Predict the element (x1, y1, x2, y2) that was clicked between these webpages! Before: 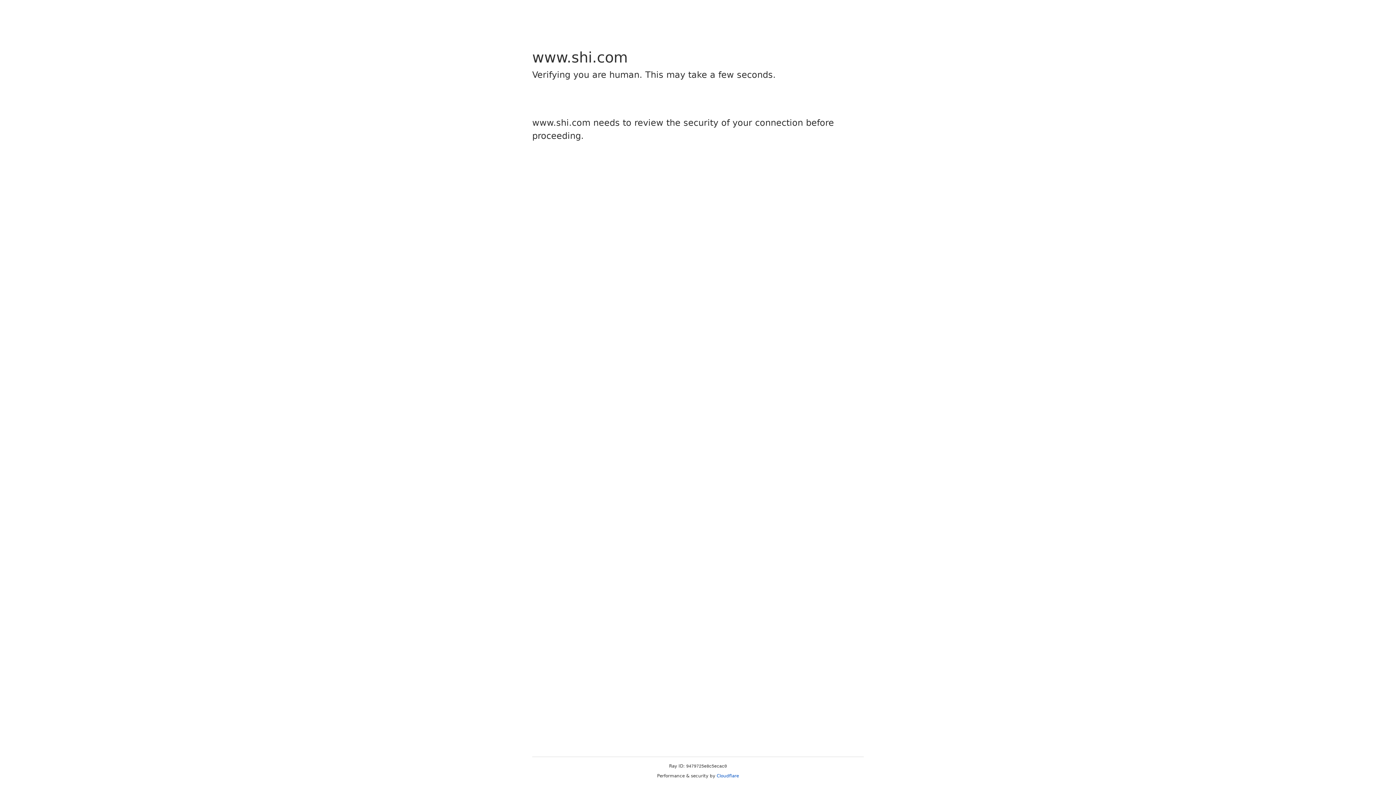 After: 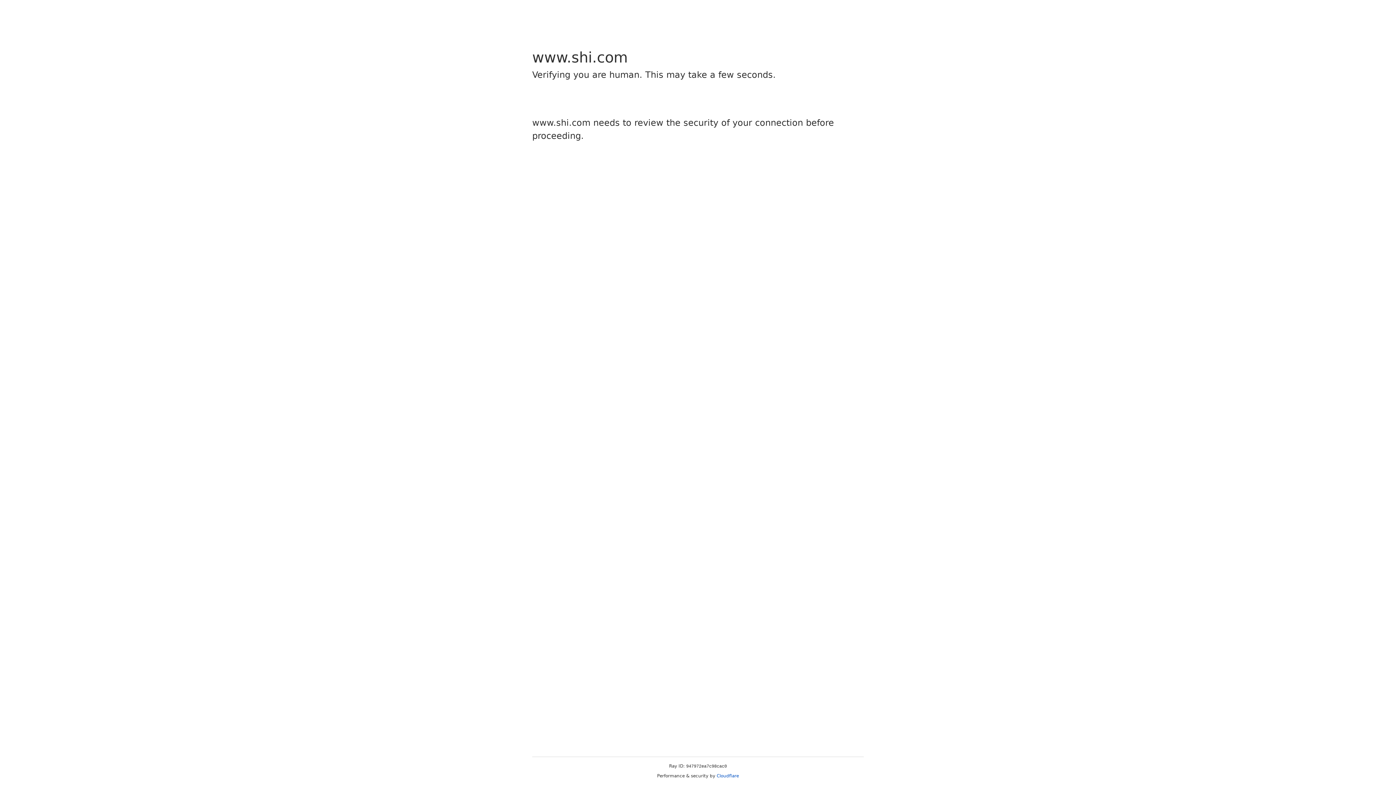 Action: label: Cloudflare bbox: (716, 773, 739, 778)